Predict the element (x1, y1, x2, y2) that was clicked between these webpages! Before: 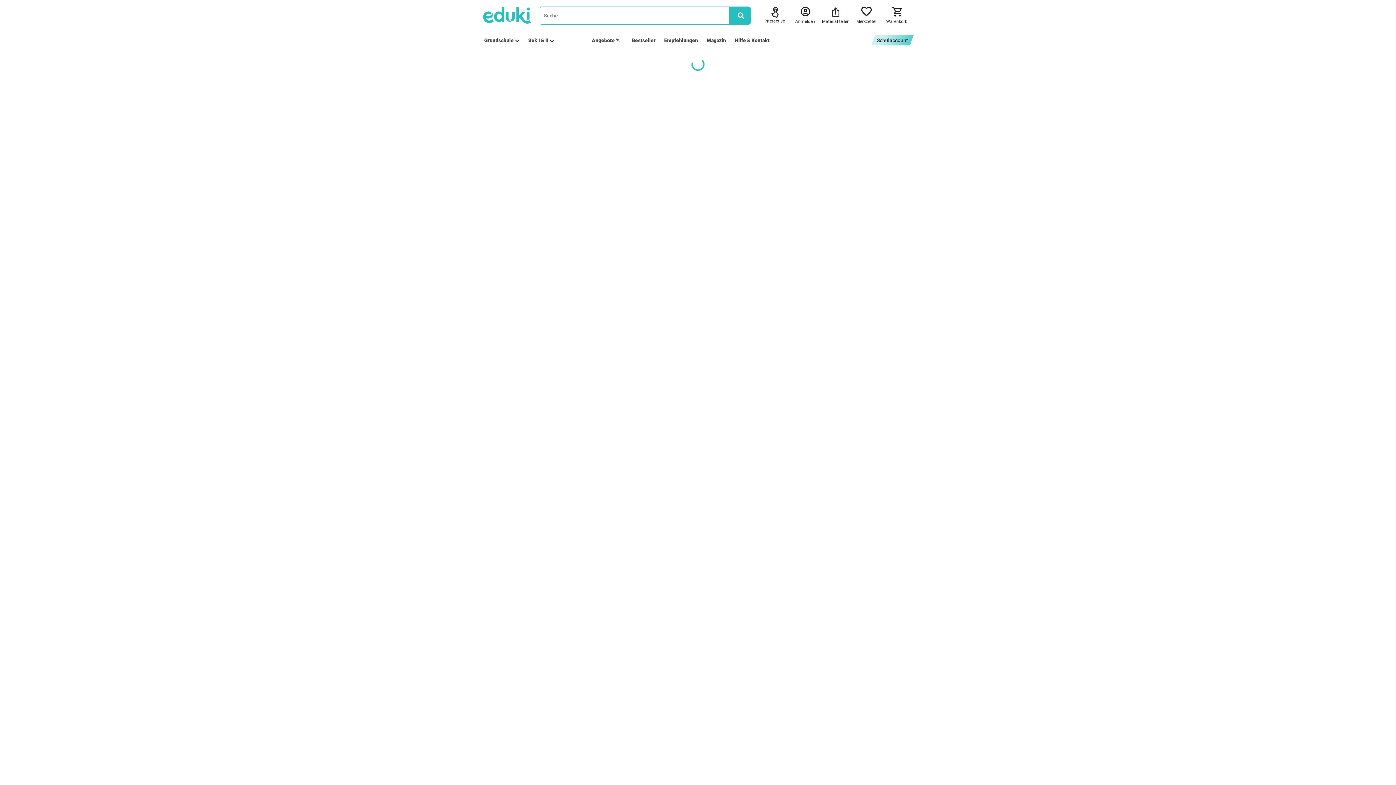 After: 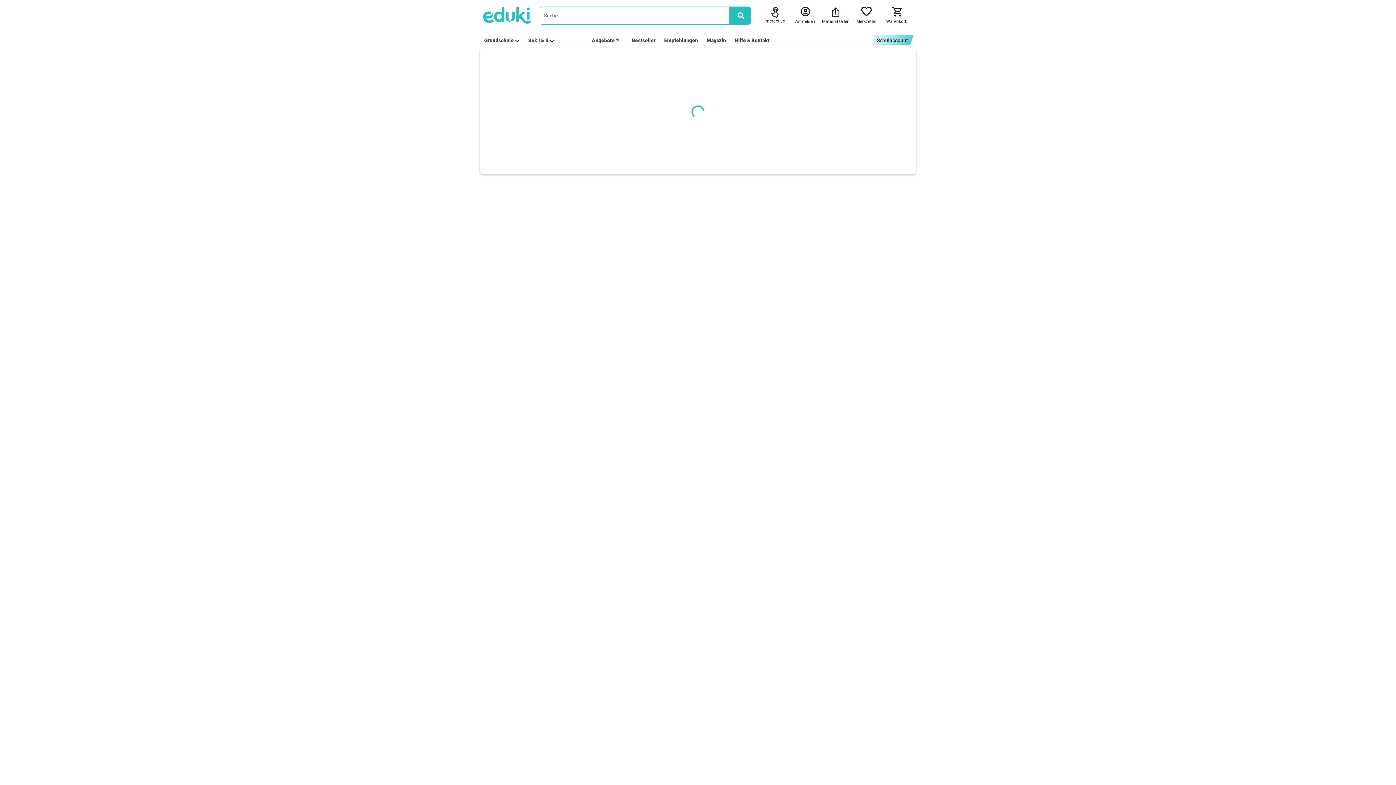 Action: bbox: (484, 37, 519, 43) label: Grundschule